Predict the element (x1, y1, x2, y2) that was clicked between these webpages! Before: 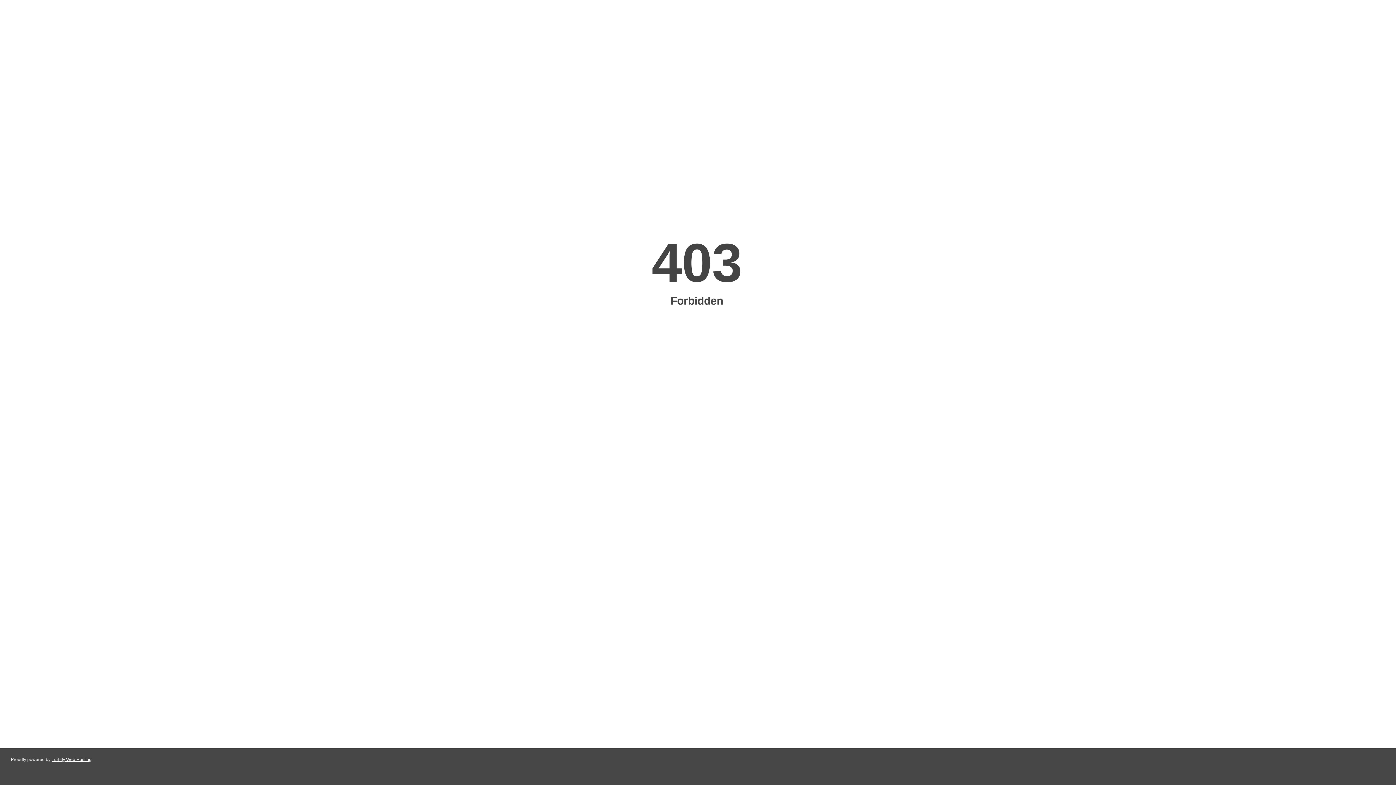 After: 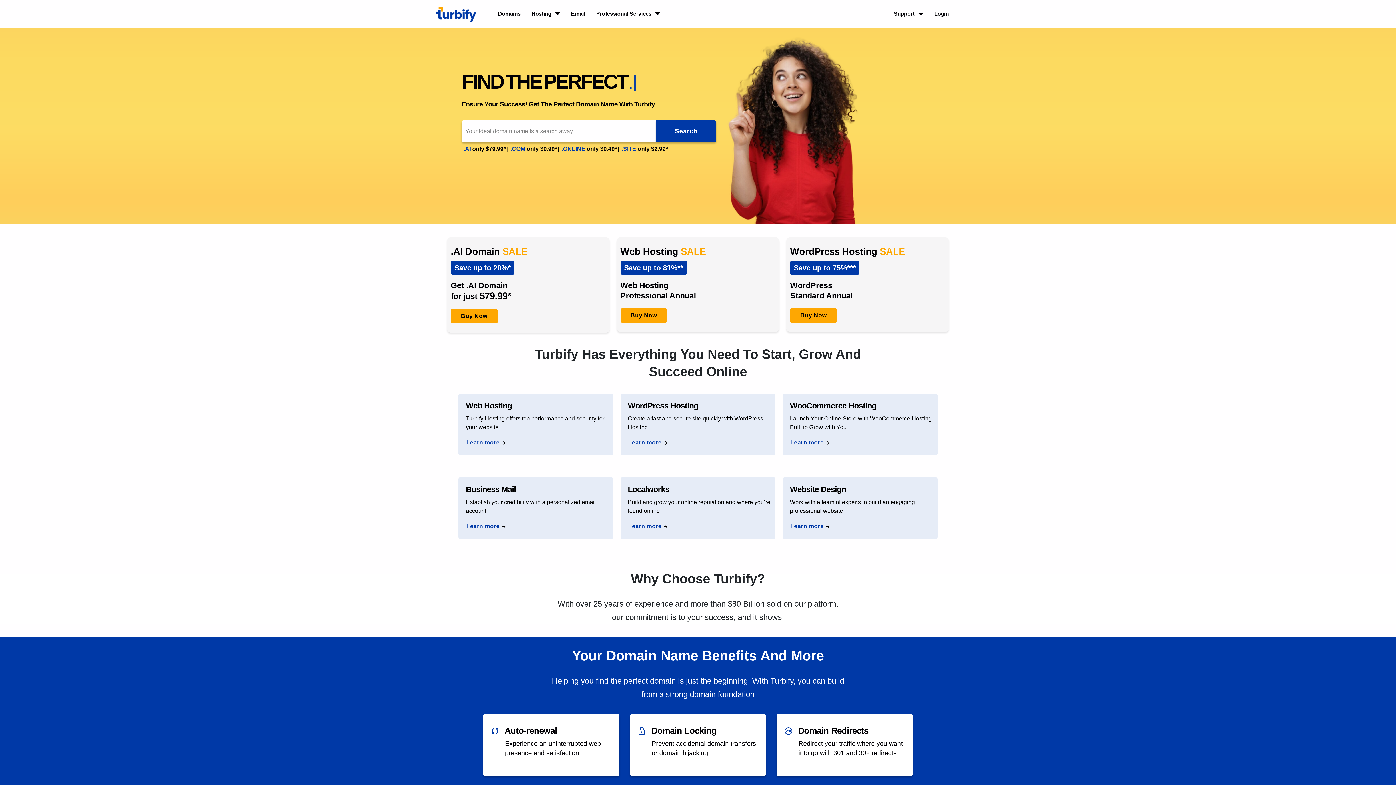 Action: bbox: (51, 757, 91, 762) label: Turbify Web Hosting